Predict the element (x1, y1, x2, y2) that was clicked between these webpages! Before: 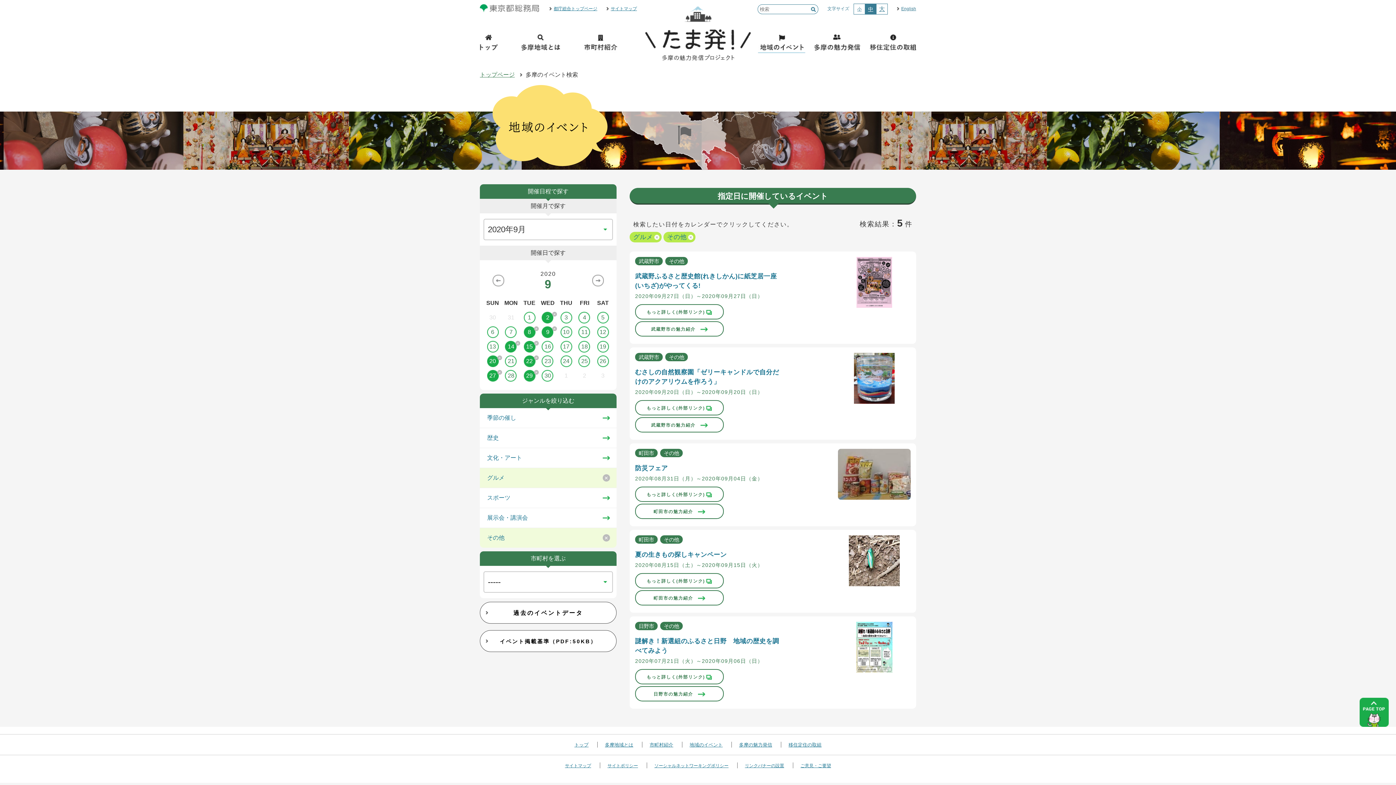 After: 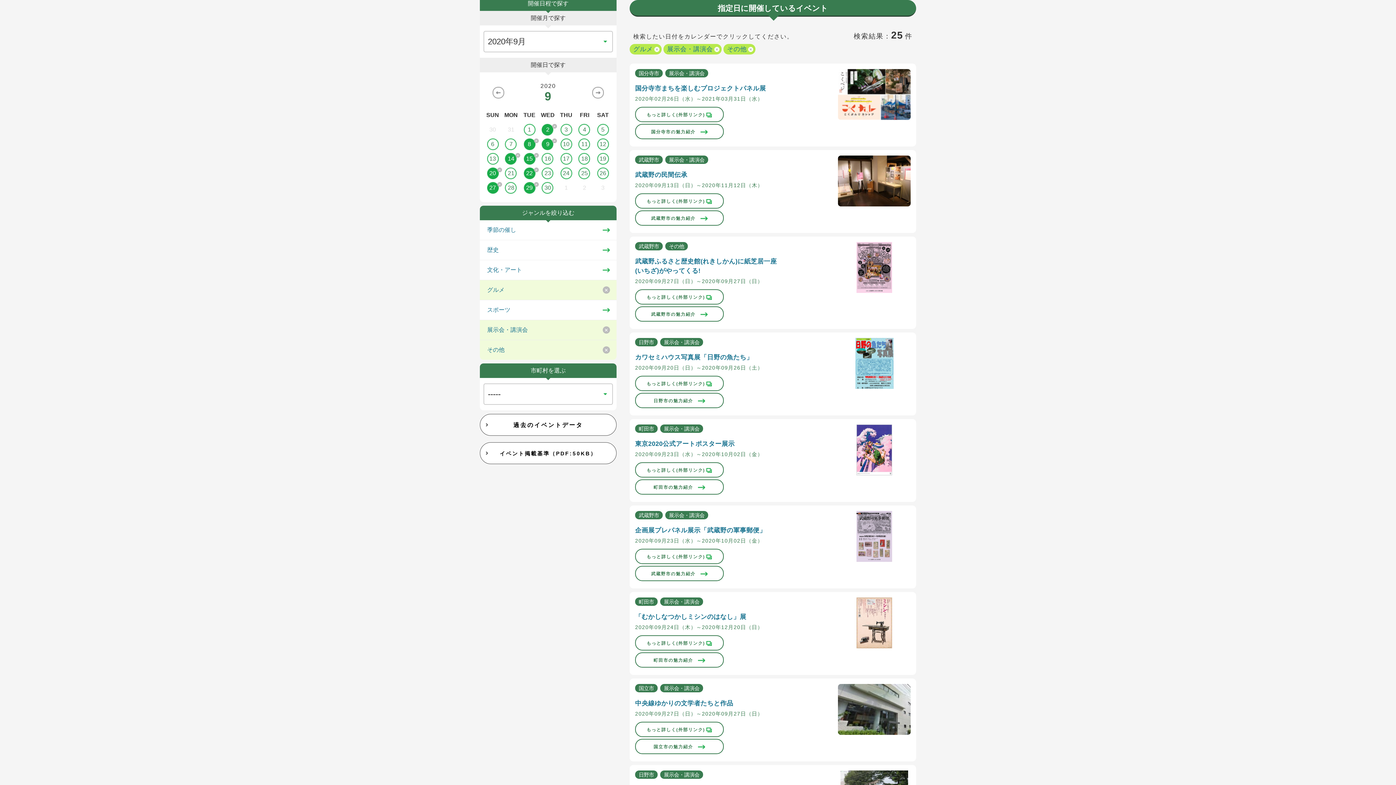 Action: bbox: (480, 513, 616, 522) label: 展示会・講演会